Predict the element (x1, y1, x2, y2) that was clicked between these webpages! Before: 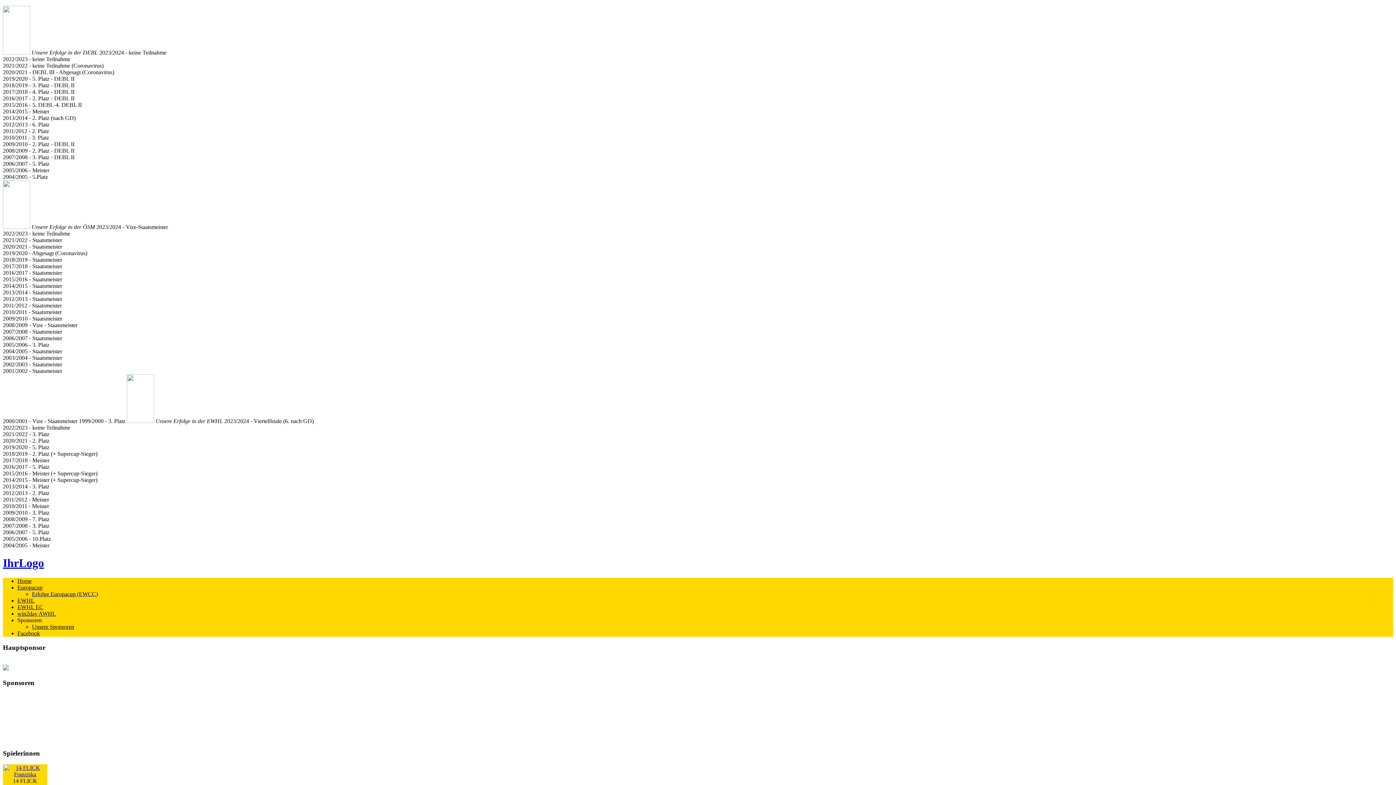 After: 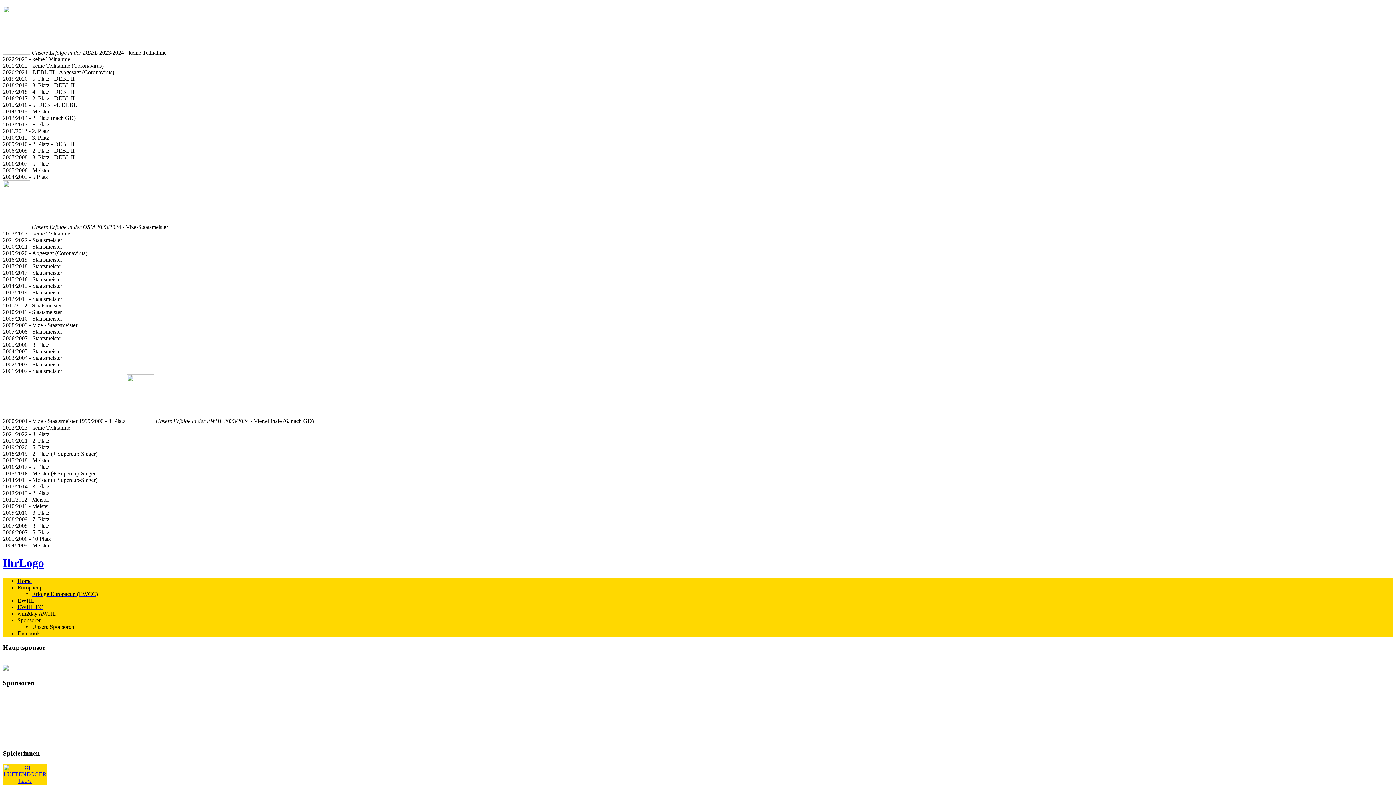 Action: bbox: (17, 578, 31, 584) label: Home